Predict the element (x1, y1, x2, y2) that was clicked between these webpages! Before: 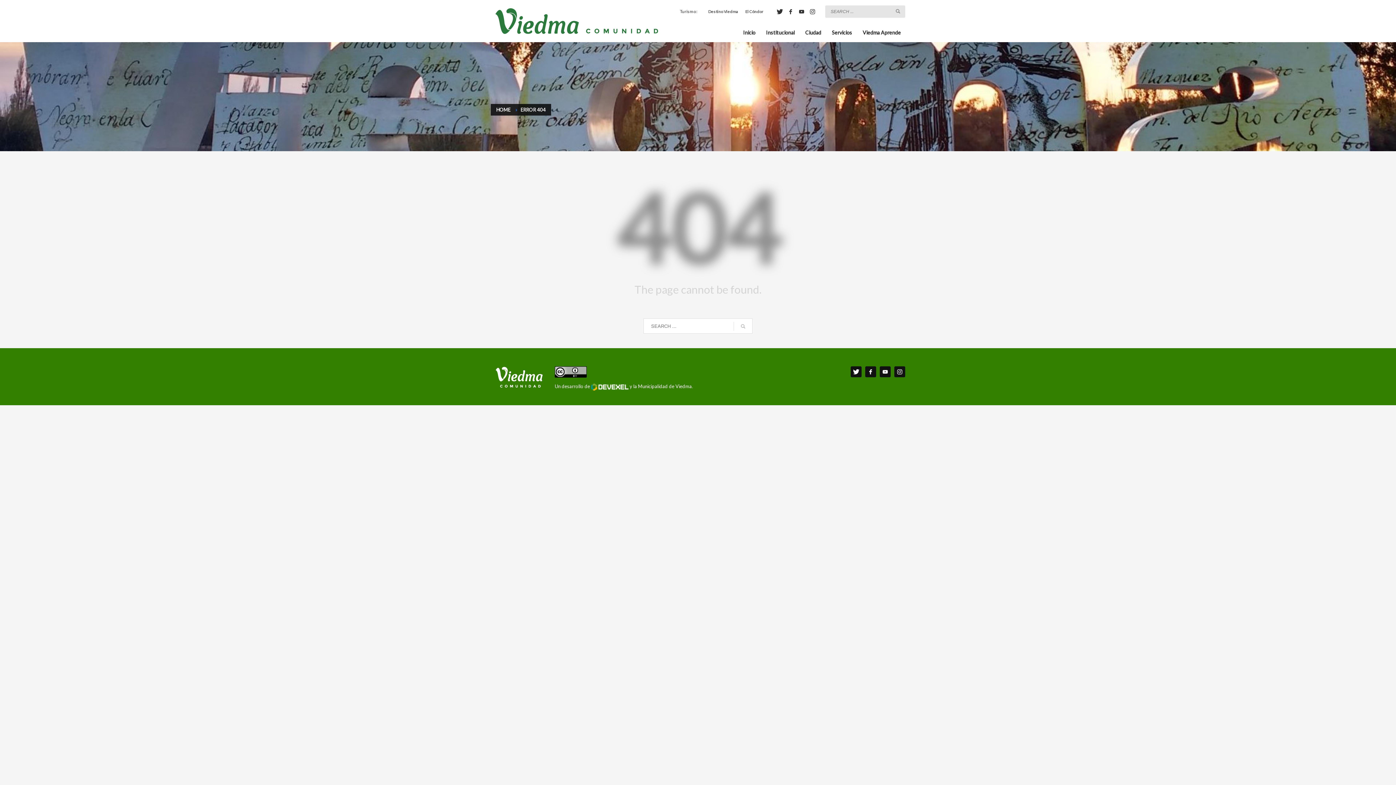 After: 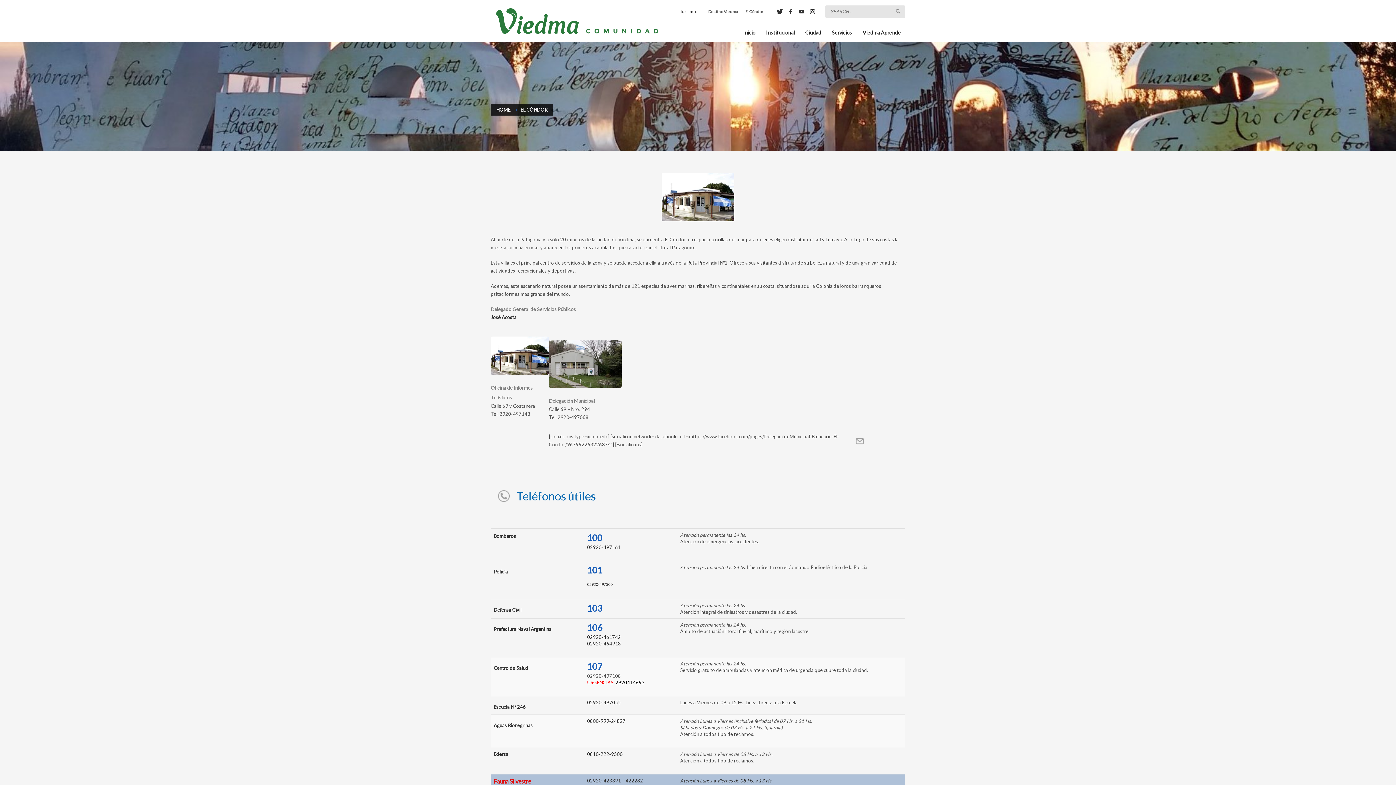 Action: bbox: (745, 7, 763, 15) label: El Cóndor